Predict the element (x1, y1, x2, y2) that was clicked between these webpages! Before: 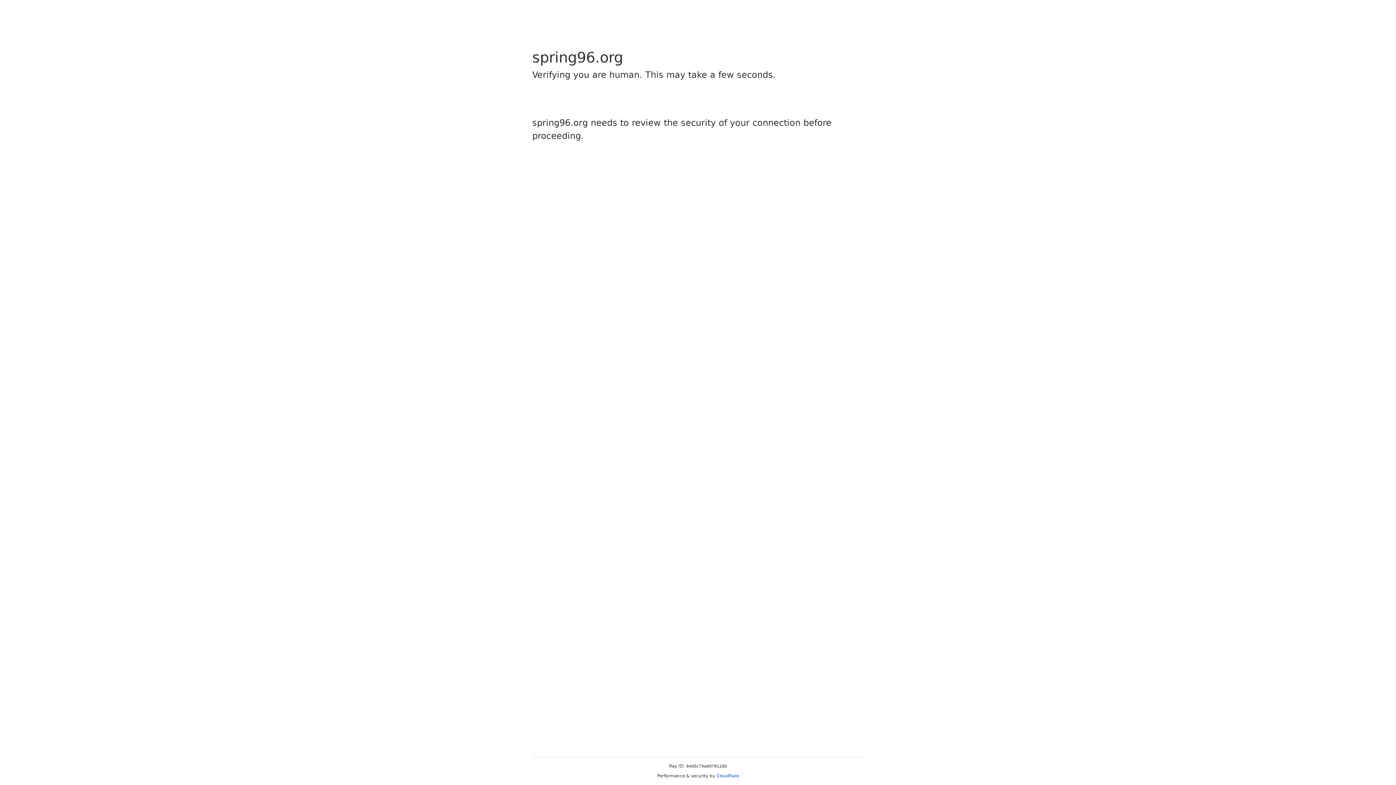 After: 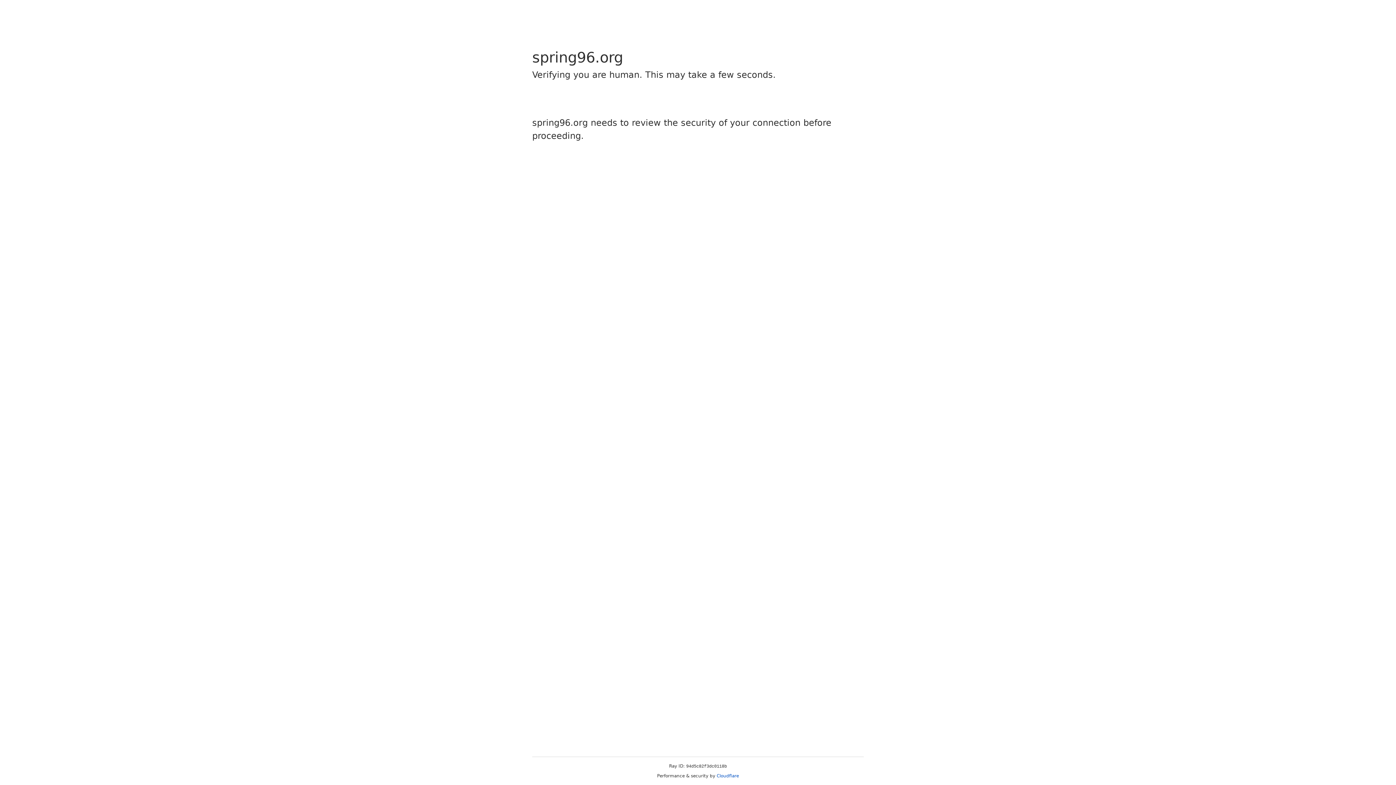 Action: label: Cloudflare bbox: (716, 773, 739, 778)